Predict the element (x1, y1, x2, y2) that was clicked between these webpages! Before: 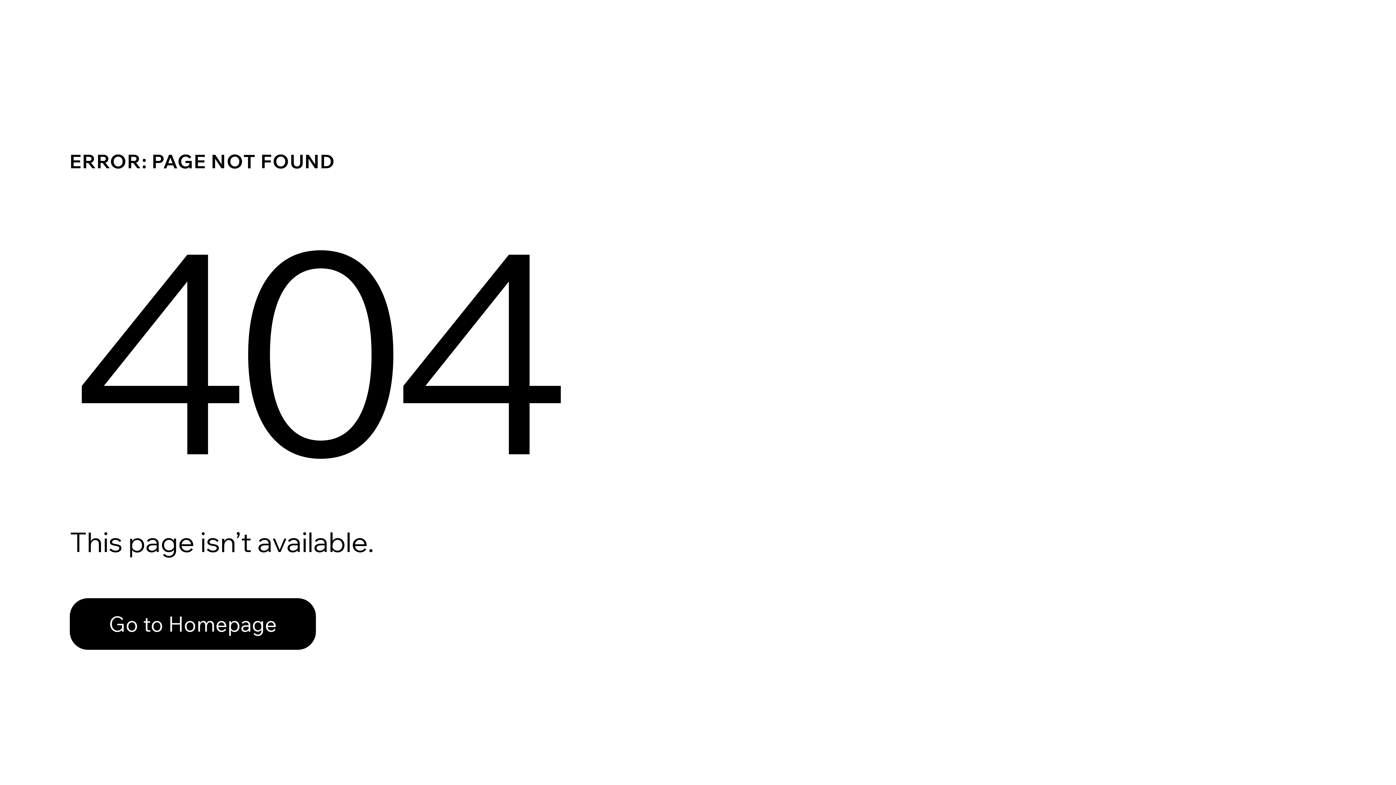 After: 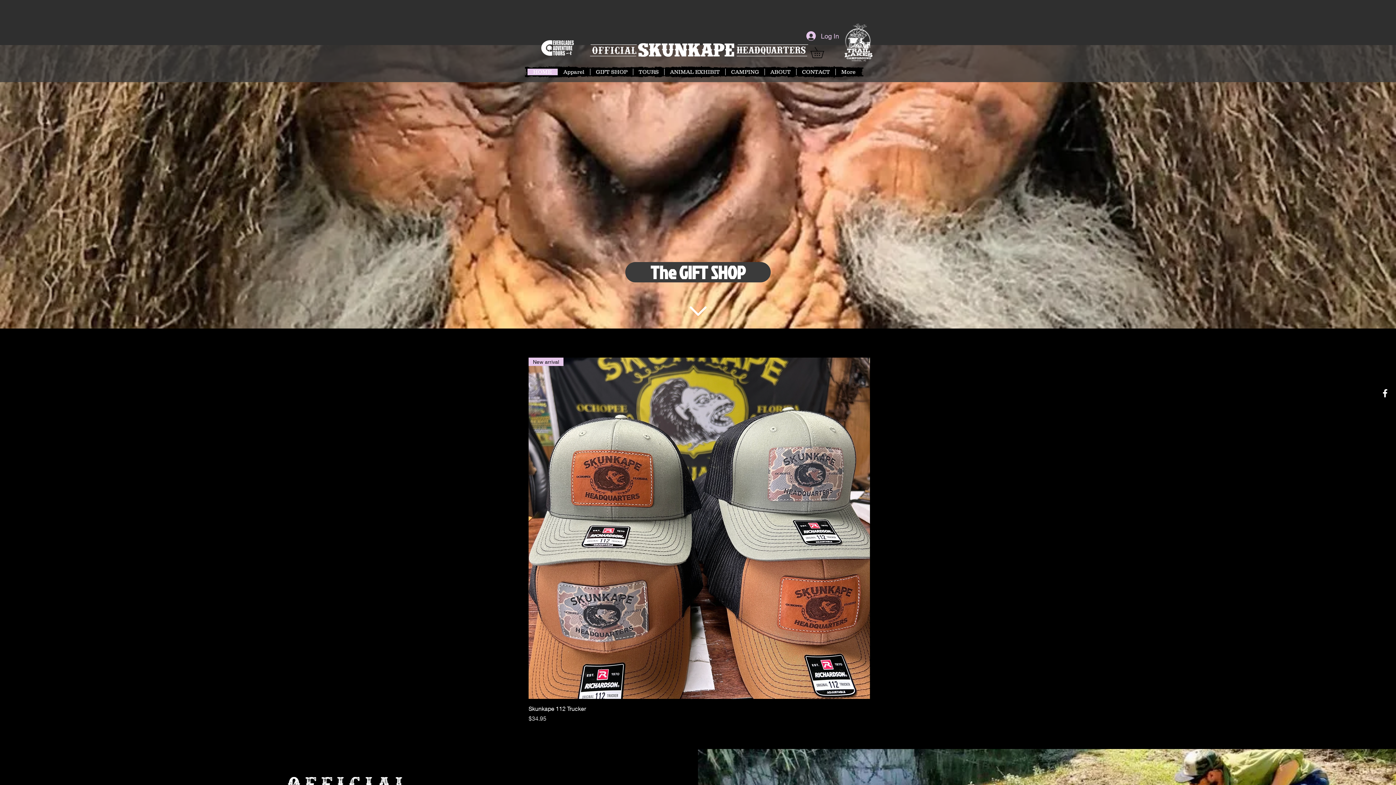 Action: label: Go to Homepage bbox: (69, 582, 768, 659)